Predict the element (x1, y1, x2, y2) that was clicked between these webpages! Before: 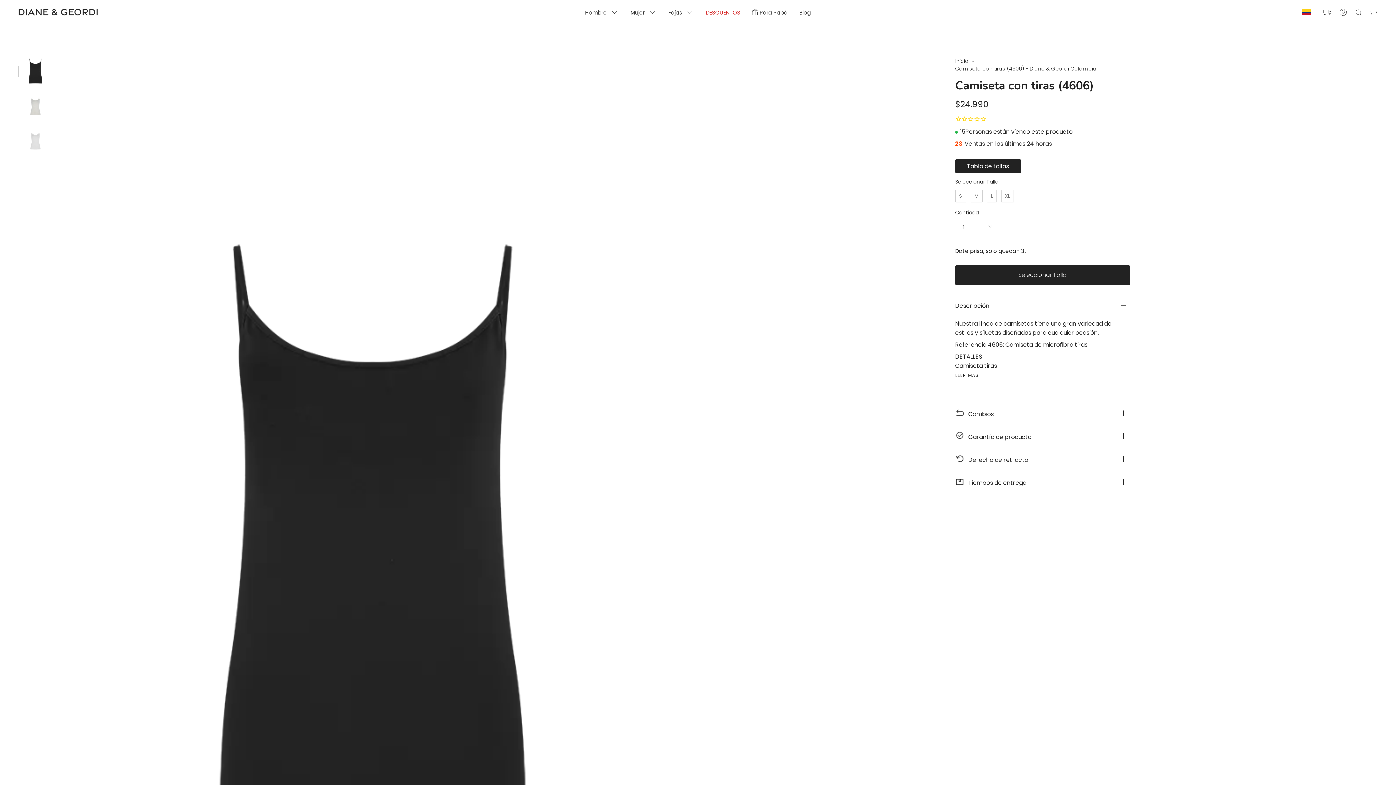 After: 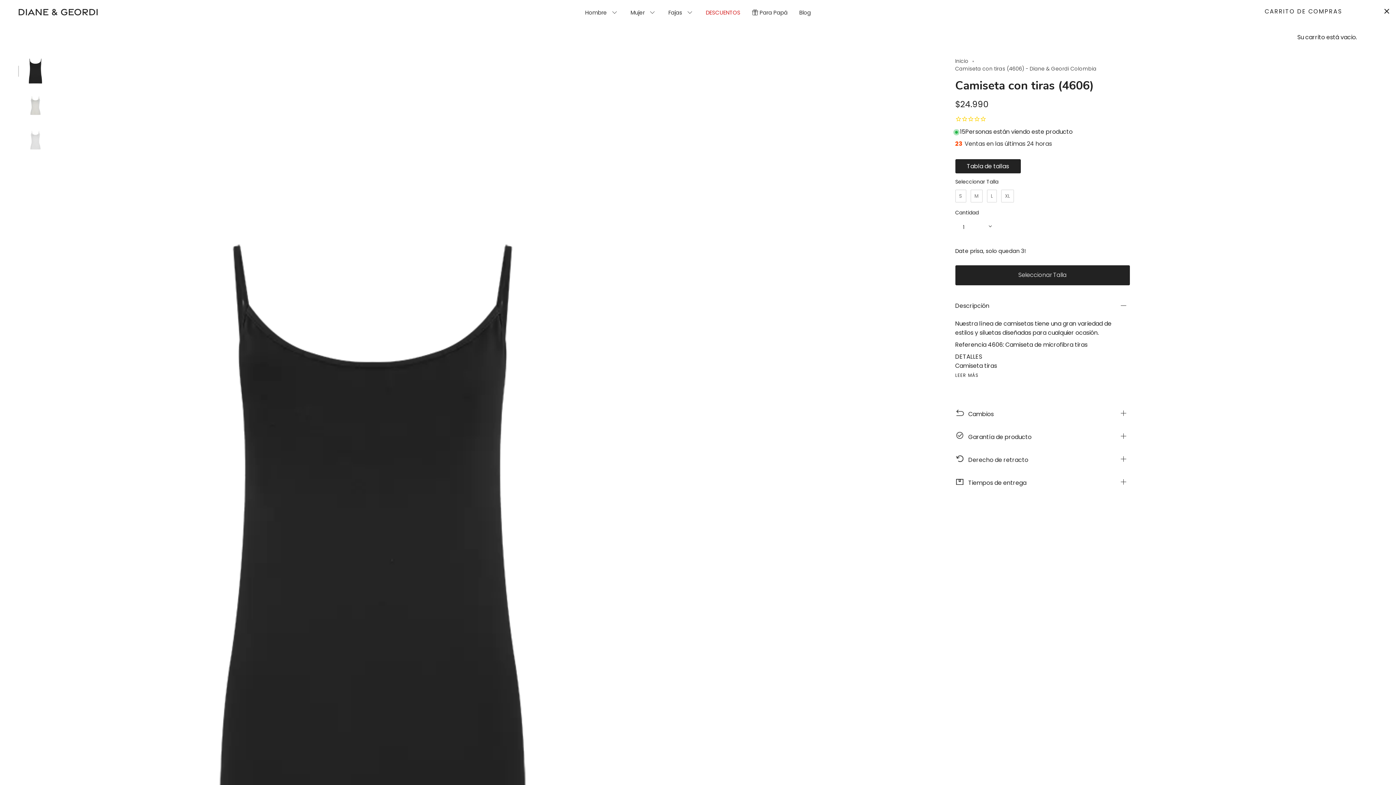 Action: bbox: (1366, 0, 1381, 24) label: Carrito